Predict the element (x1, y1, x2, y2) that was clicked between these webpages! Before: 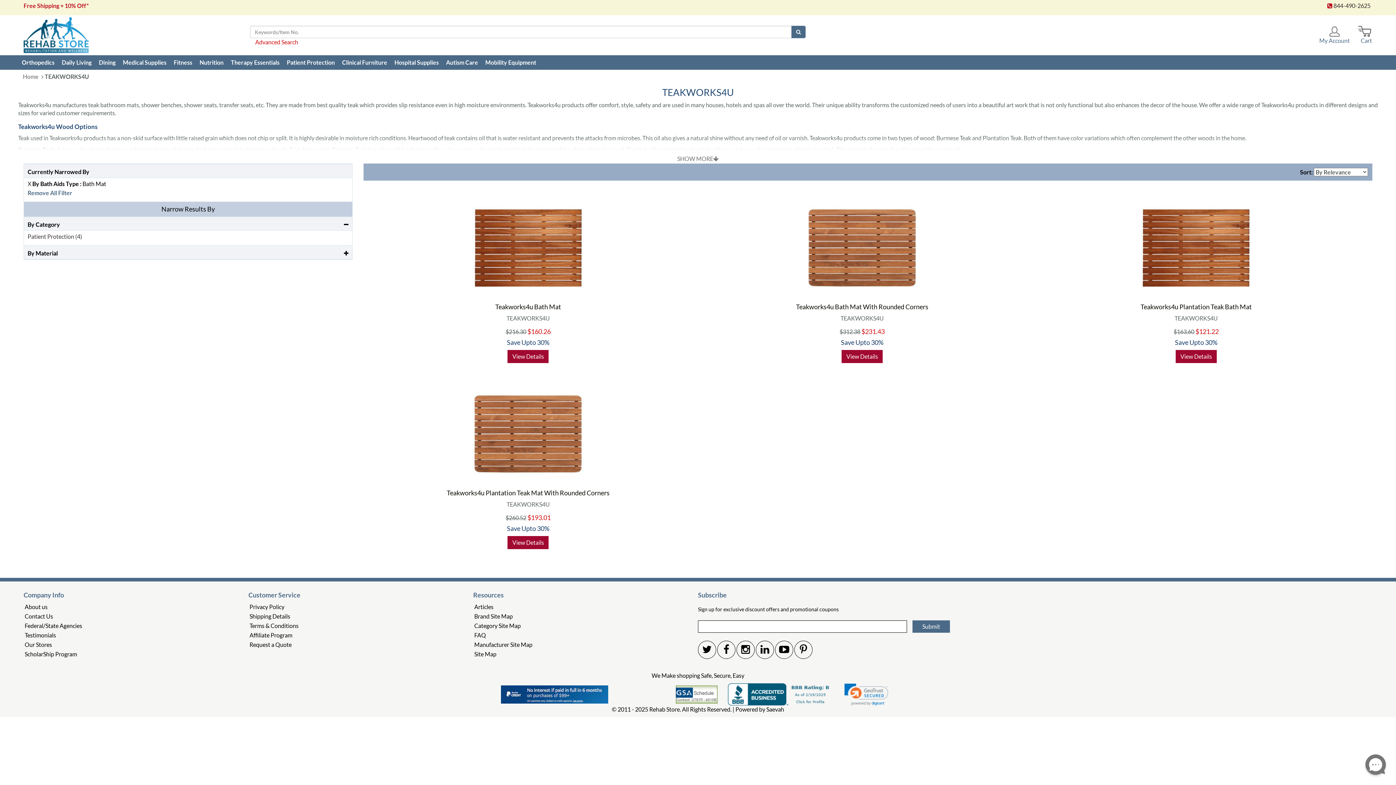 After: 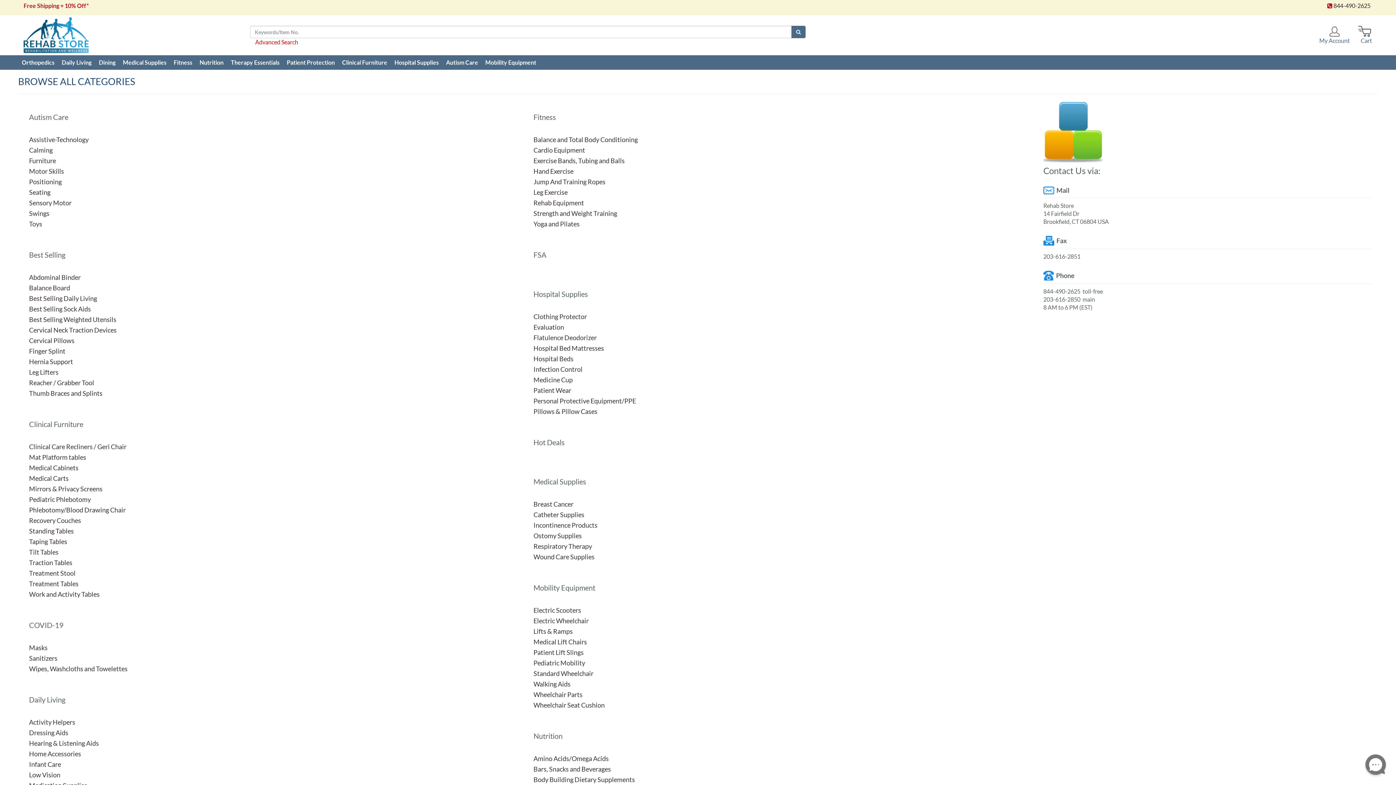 Action: label: Category Site Map bbox: (473, 620, 522, 631)